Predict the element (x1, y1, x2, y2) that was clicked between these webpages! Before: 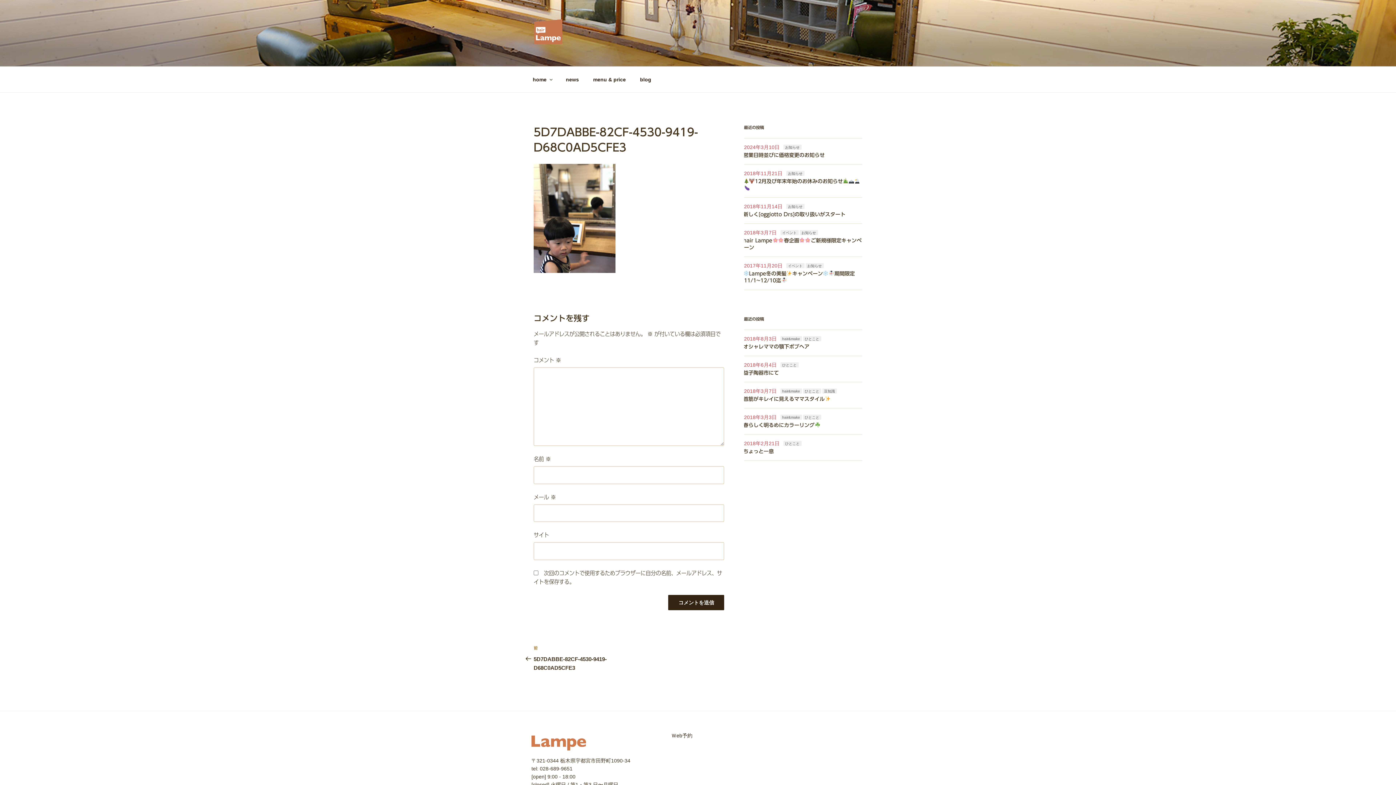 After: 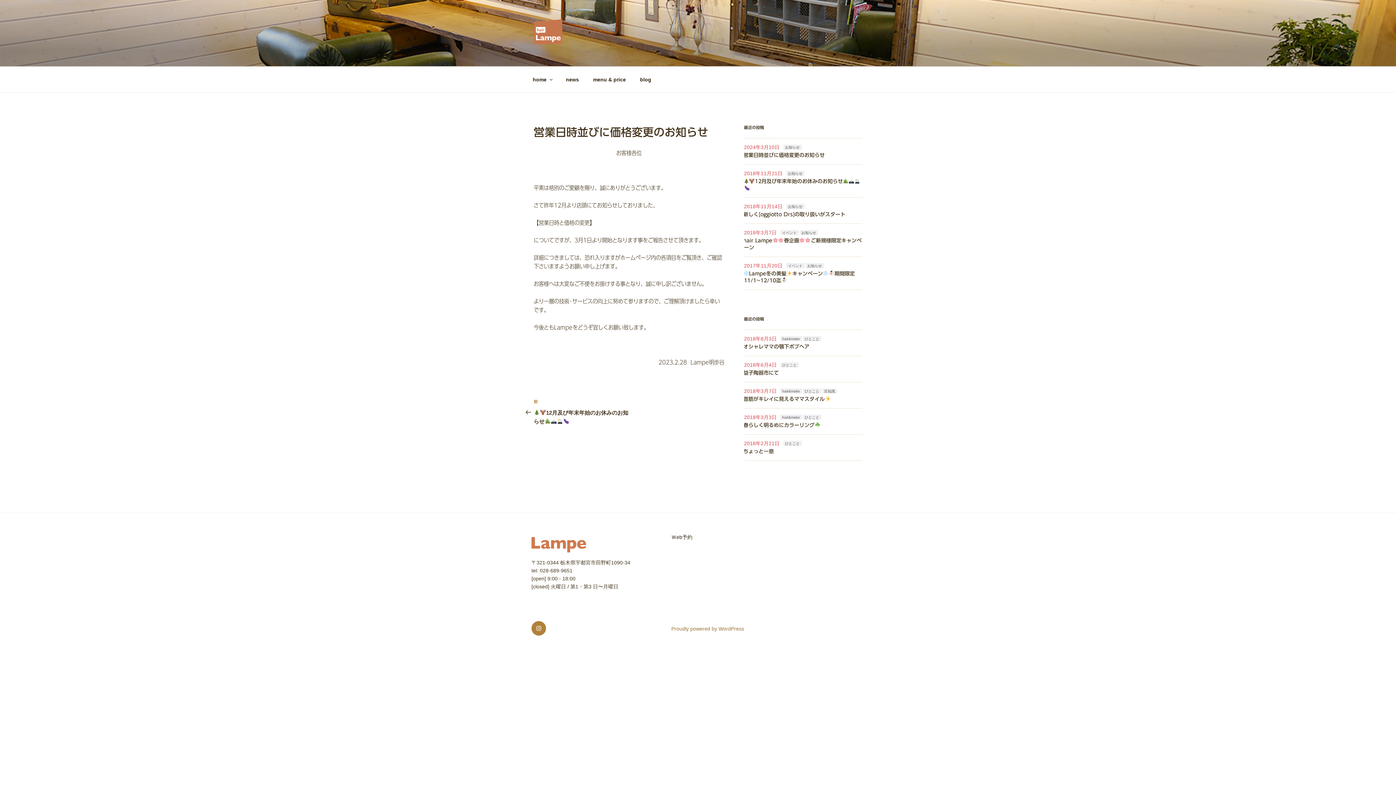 Action: label: 営業日時並びに価格変更のお知らせ bbox: (743, 152, 824, 157)